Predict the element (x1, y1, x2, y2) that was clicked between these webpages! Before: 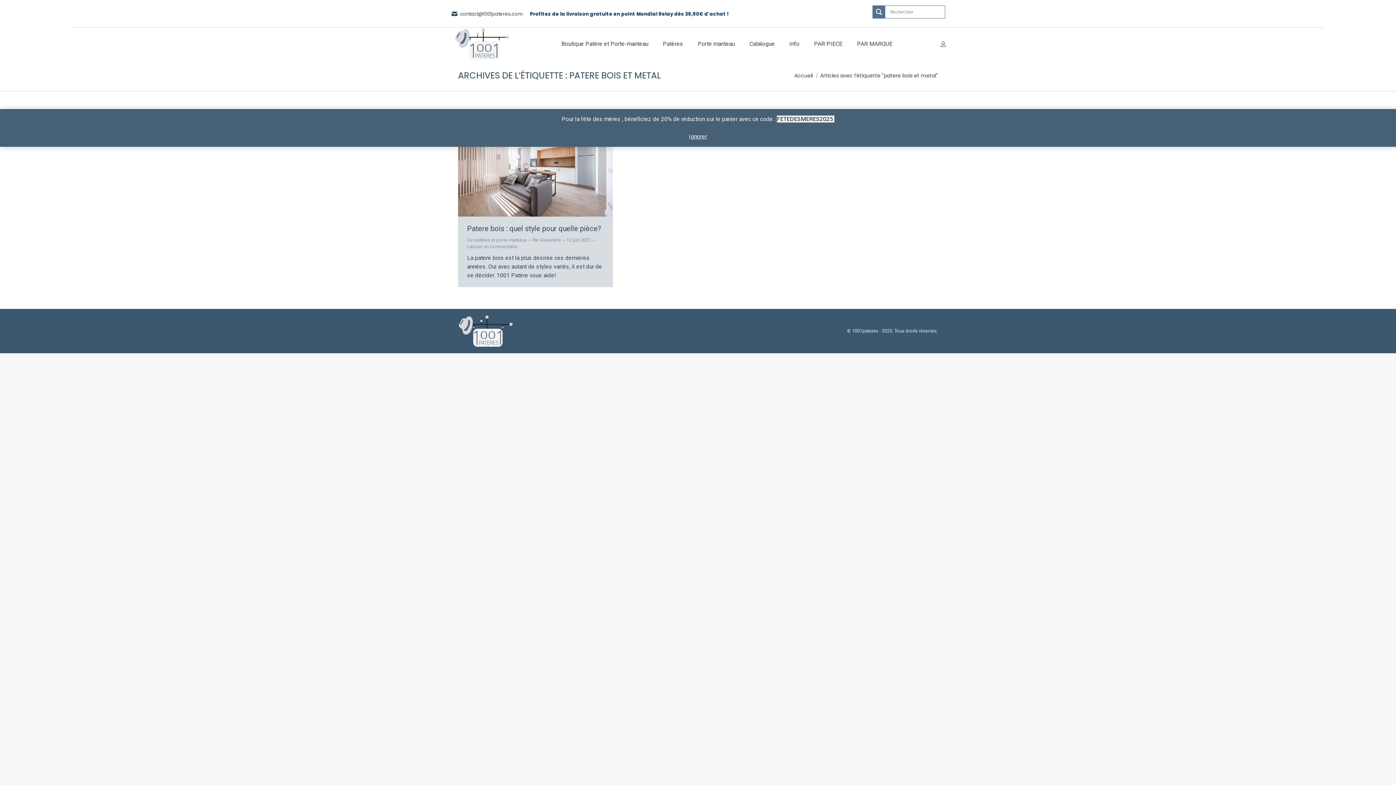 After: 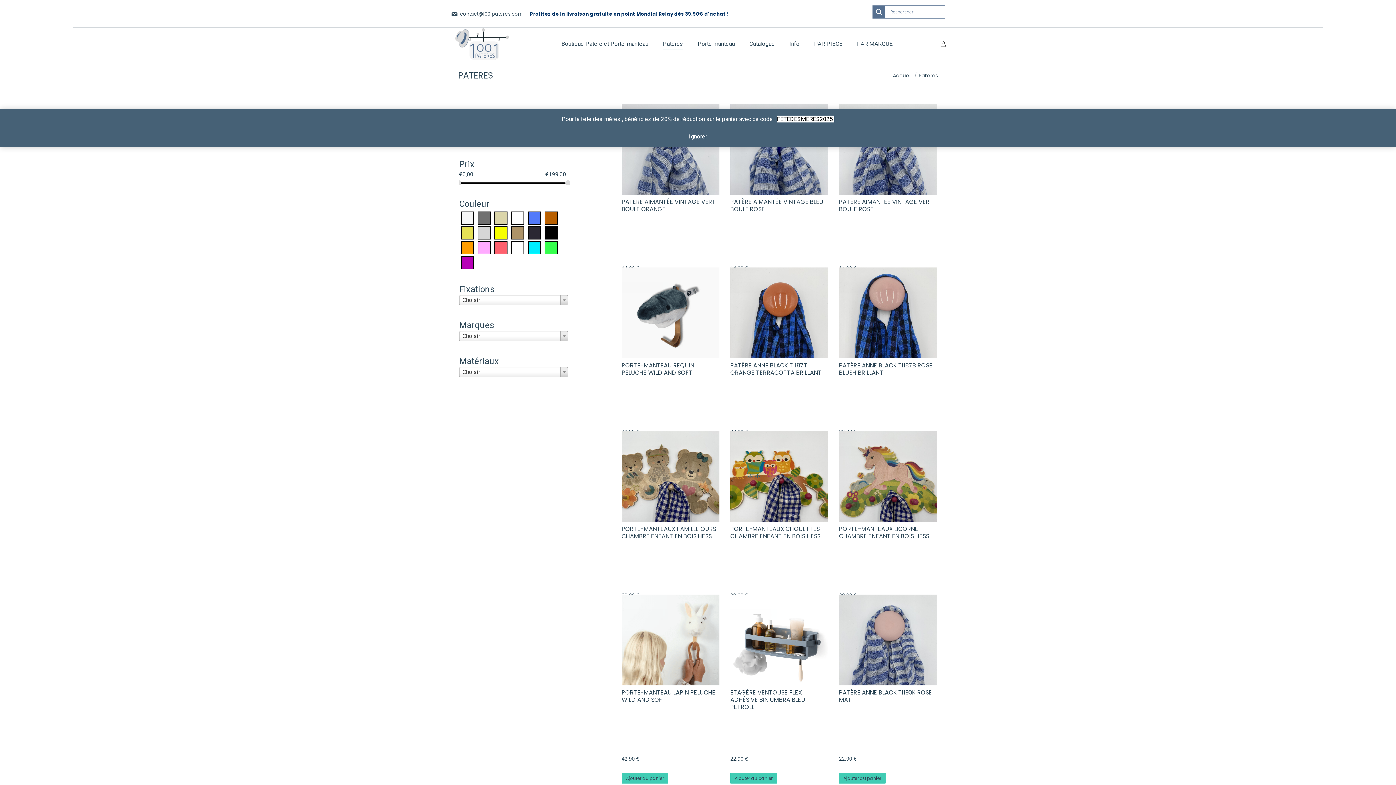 Action: label: Patères bbox: (662, 34, 683, 53)